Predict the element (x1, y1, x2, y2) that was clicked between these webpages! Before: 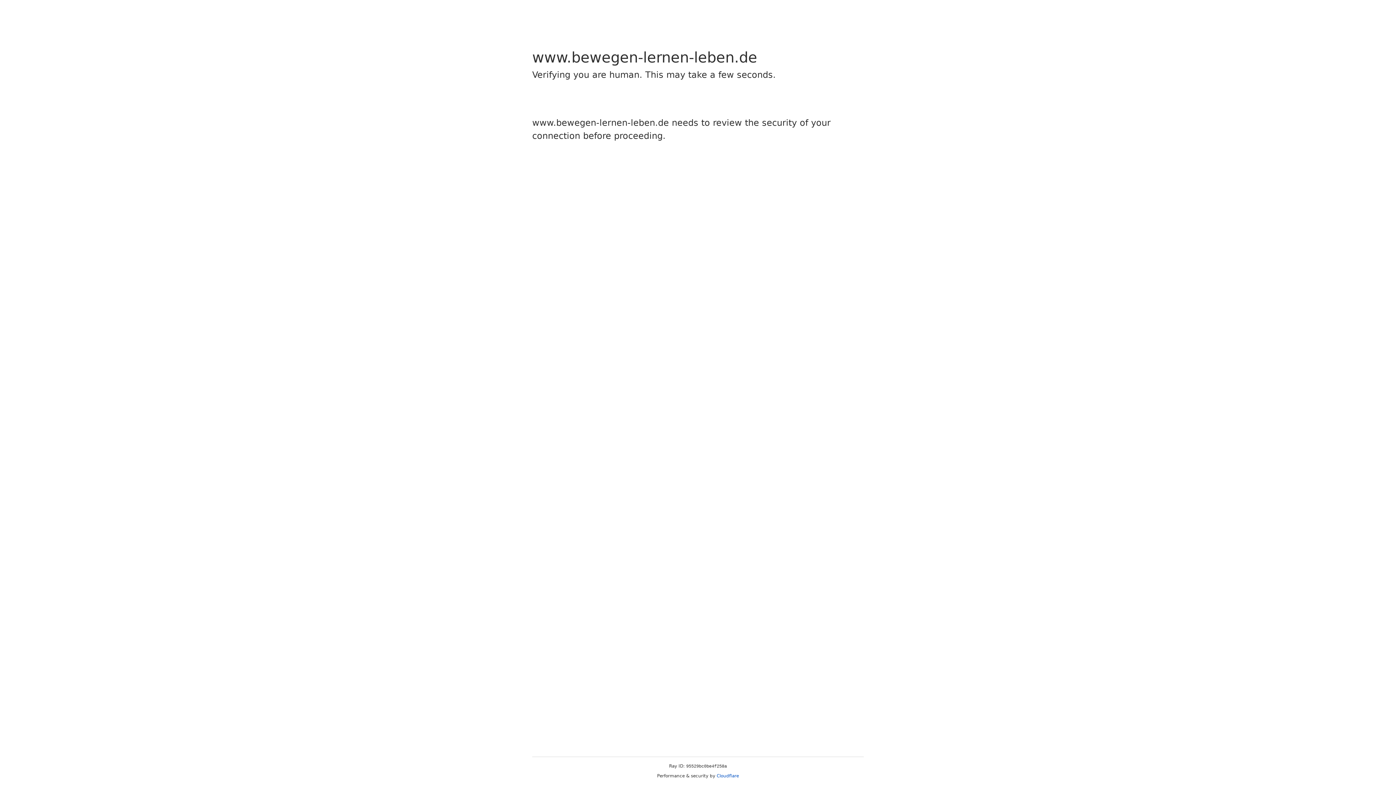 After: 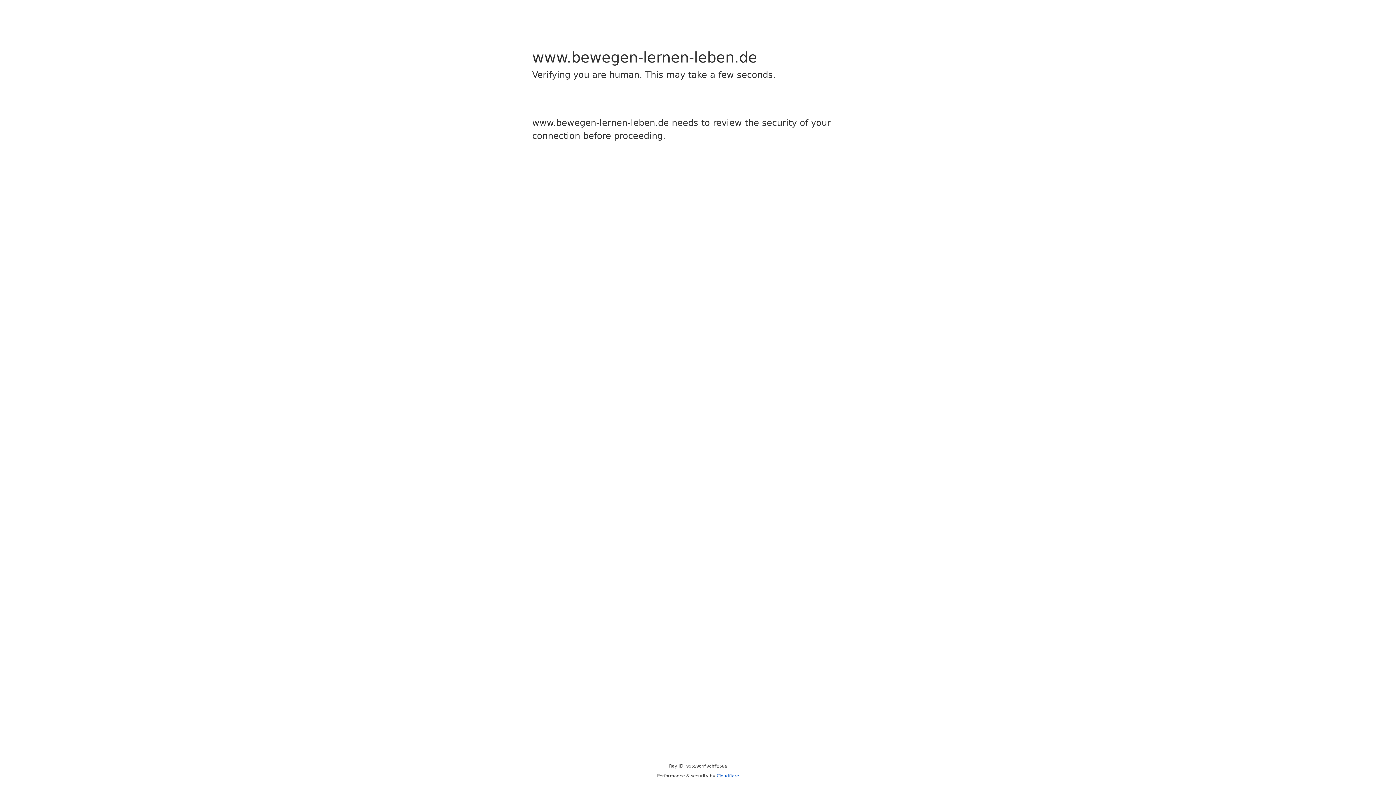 Action: label: Cloudflare bbox: (716, 773, 739, 778)